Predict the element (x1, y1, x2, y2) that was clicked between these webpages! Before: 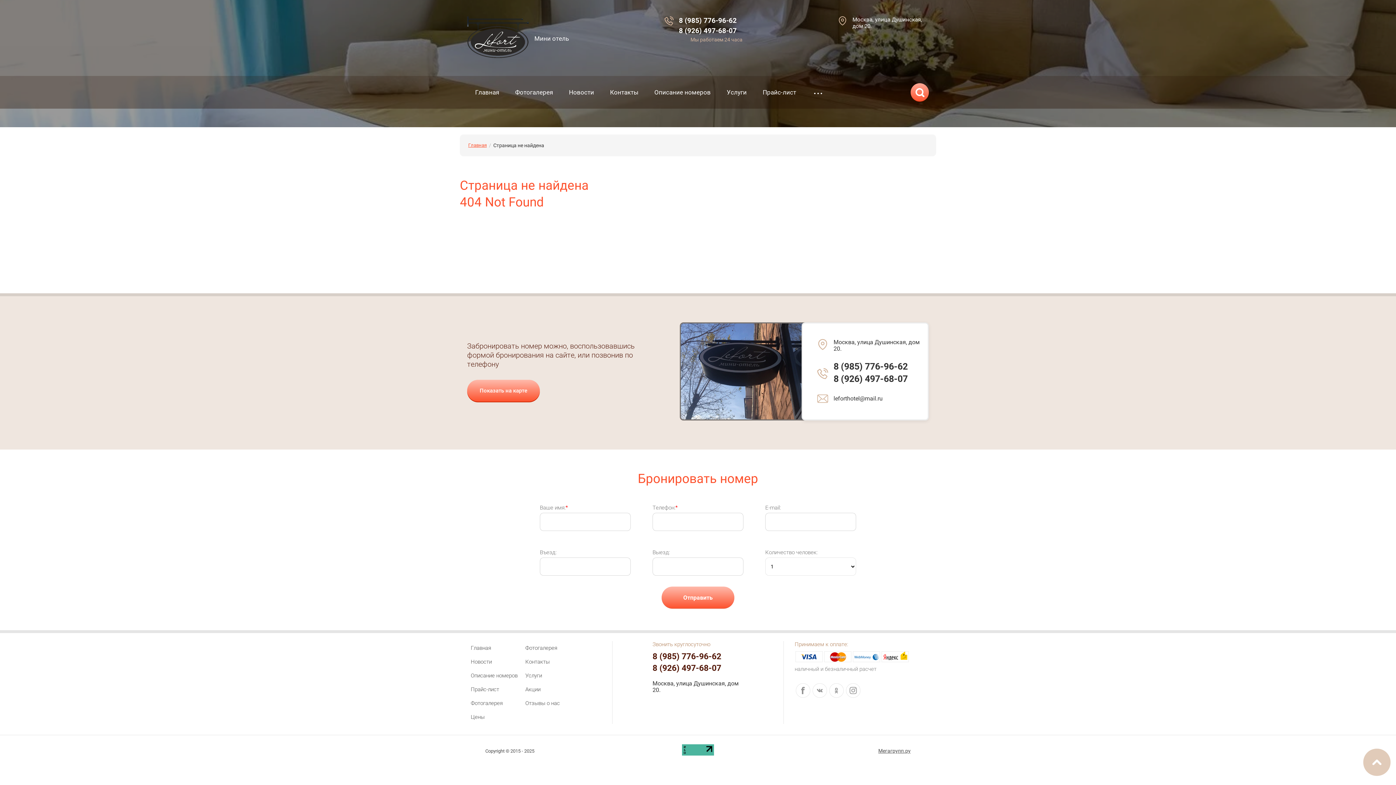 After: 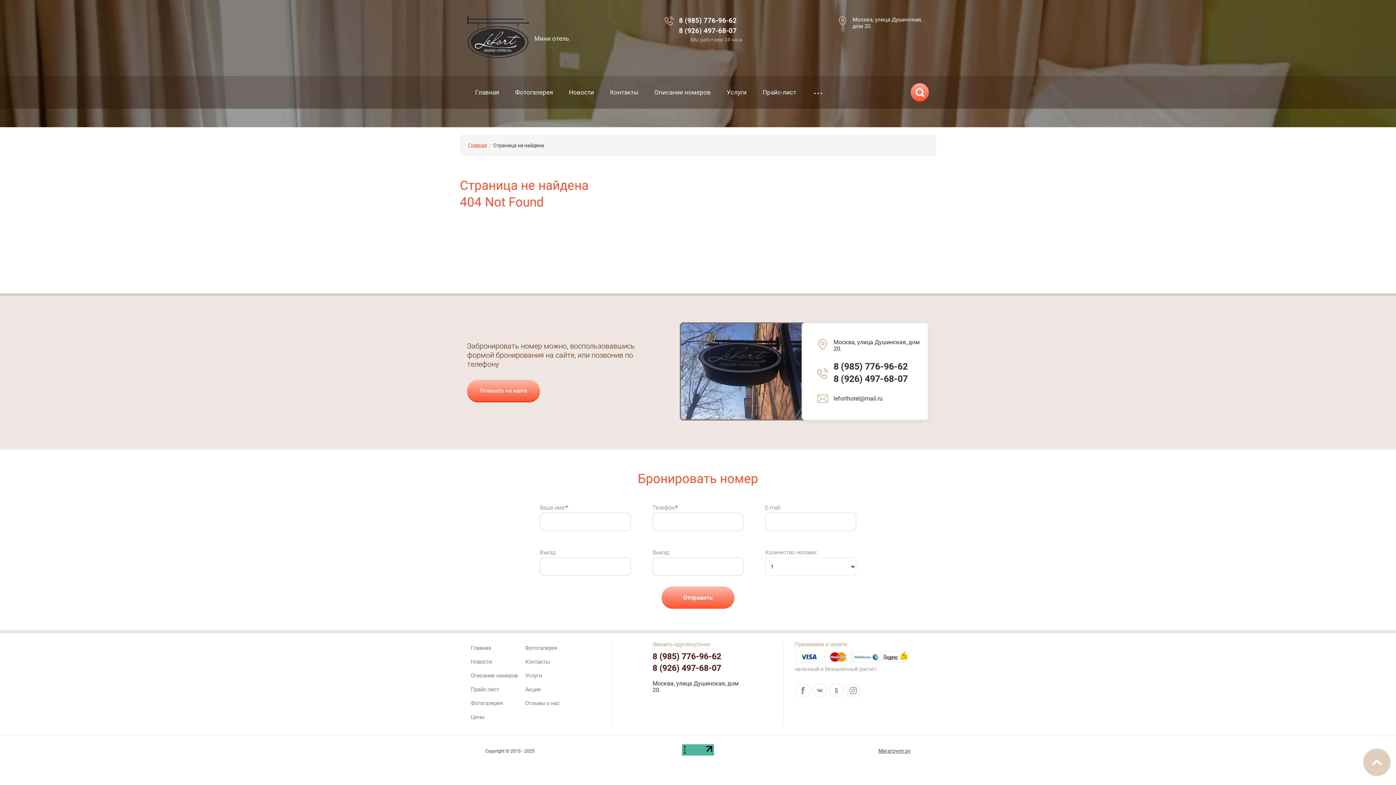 Action: bbox: (853, 651, 880, 662)